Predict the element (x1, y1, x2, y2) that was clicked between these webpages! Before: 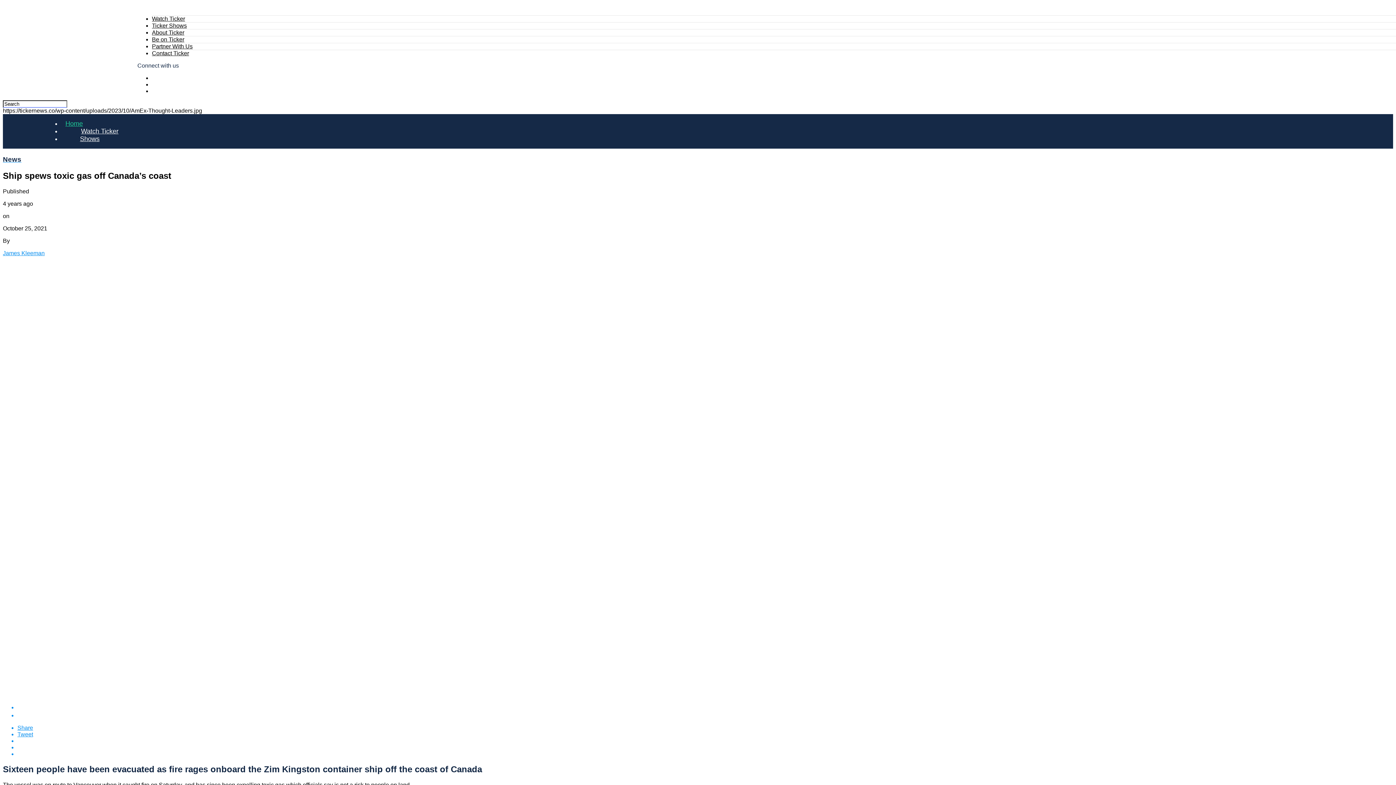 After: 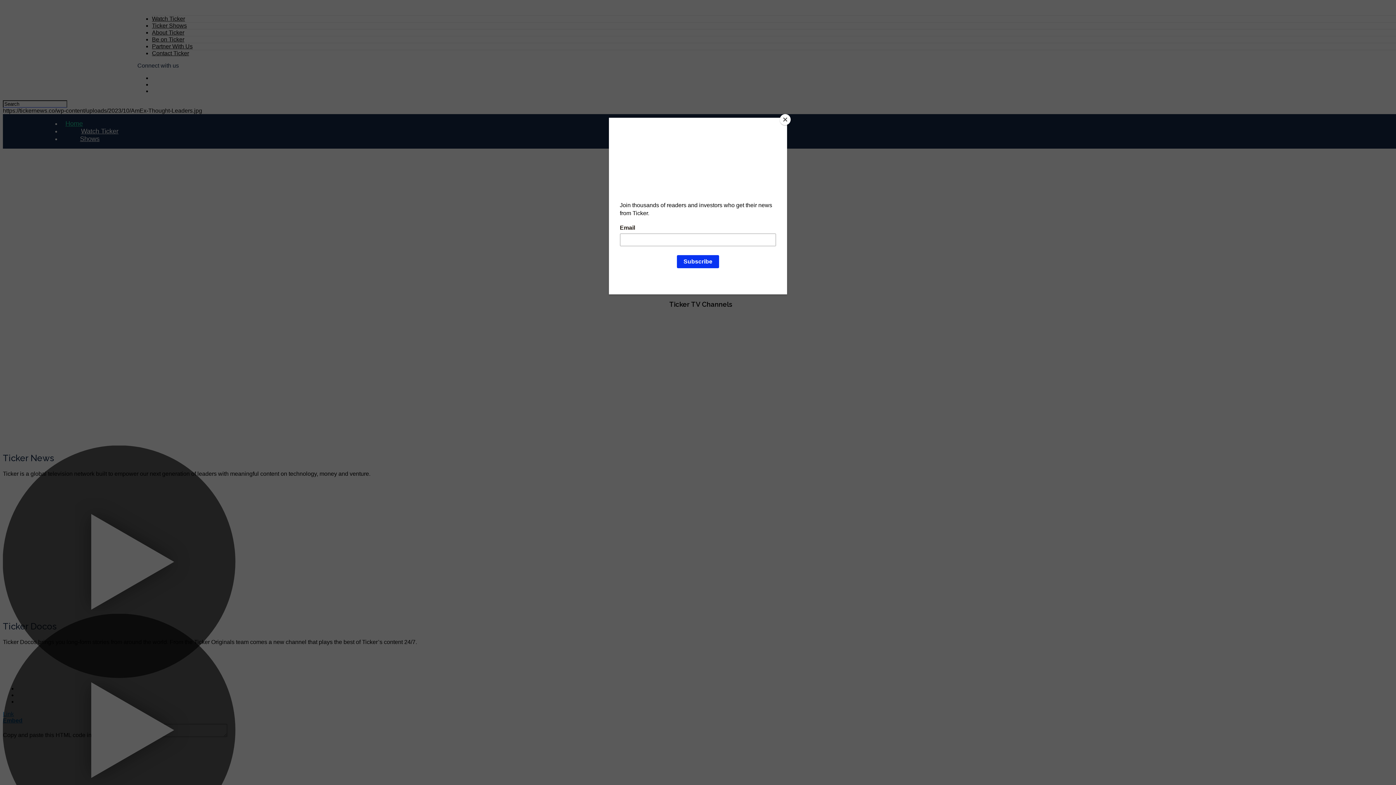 Action: label: Watch Ticker bbox: (152, 15, 185, 21)